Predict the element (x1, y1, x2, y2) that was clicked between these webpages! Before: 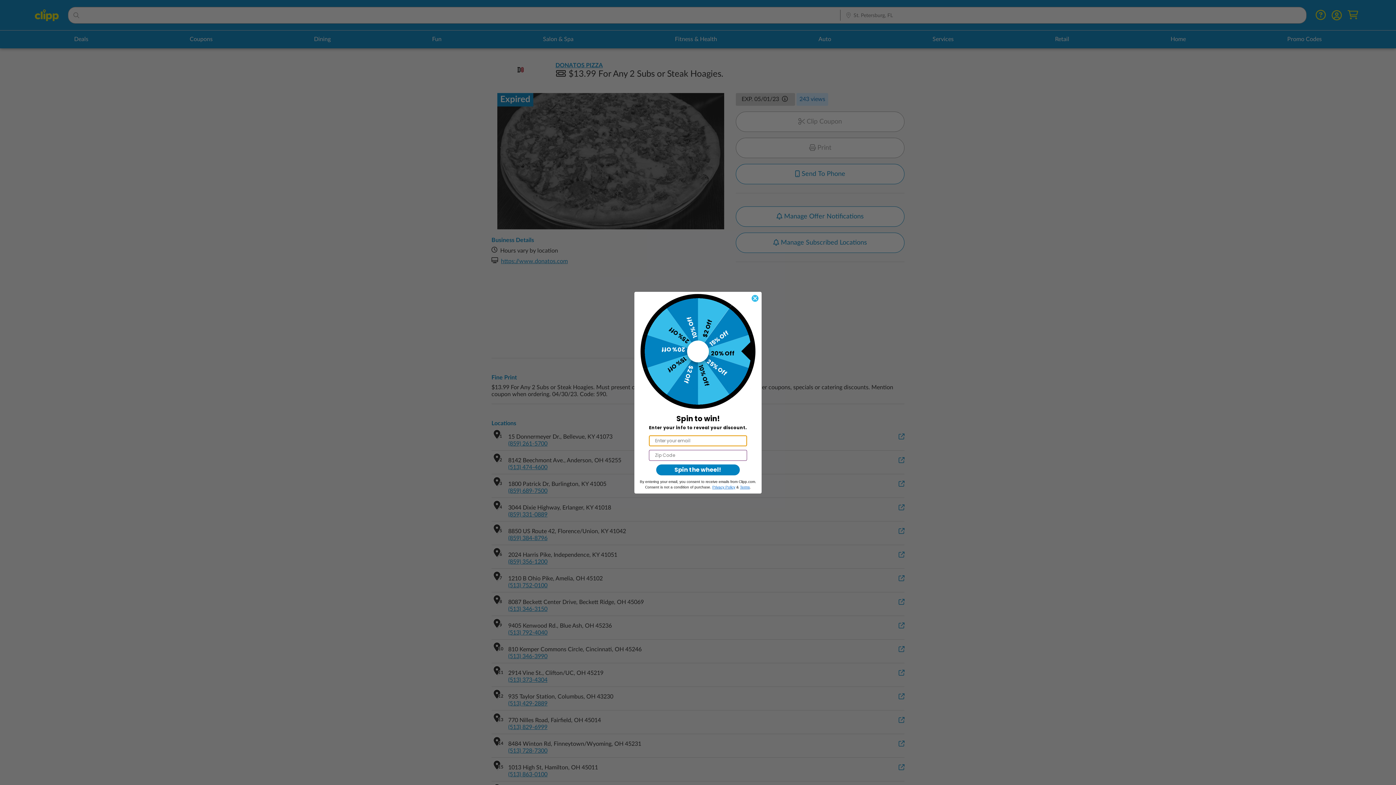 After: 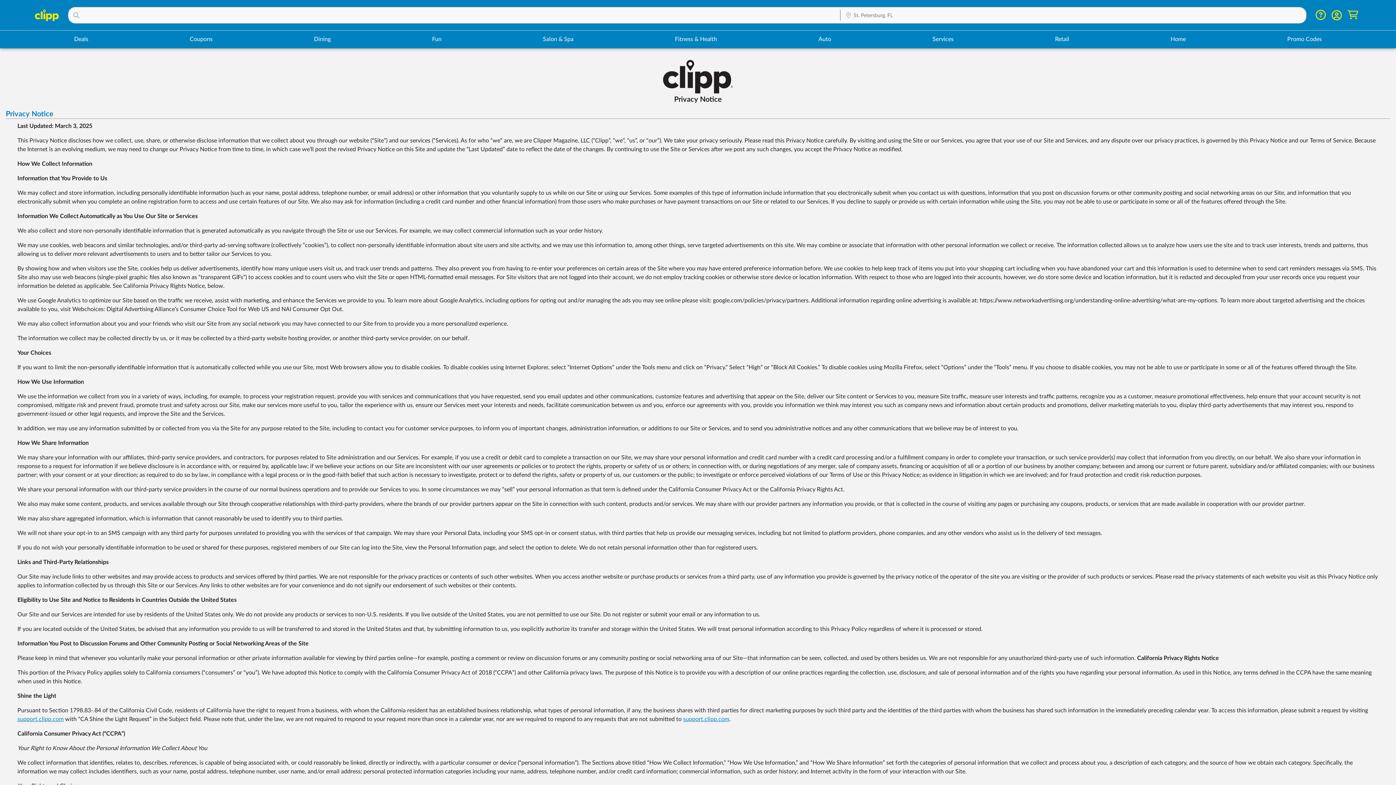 Action: bbox: (712, 485, 735, 489) label: Privacy Policy